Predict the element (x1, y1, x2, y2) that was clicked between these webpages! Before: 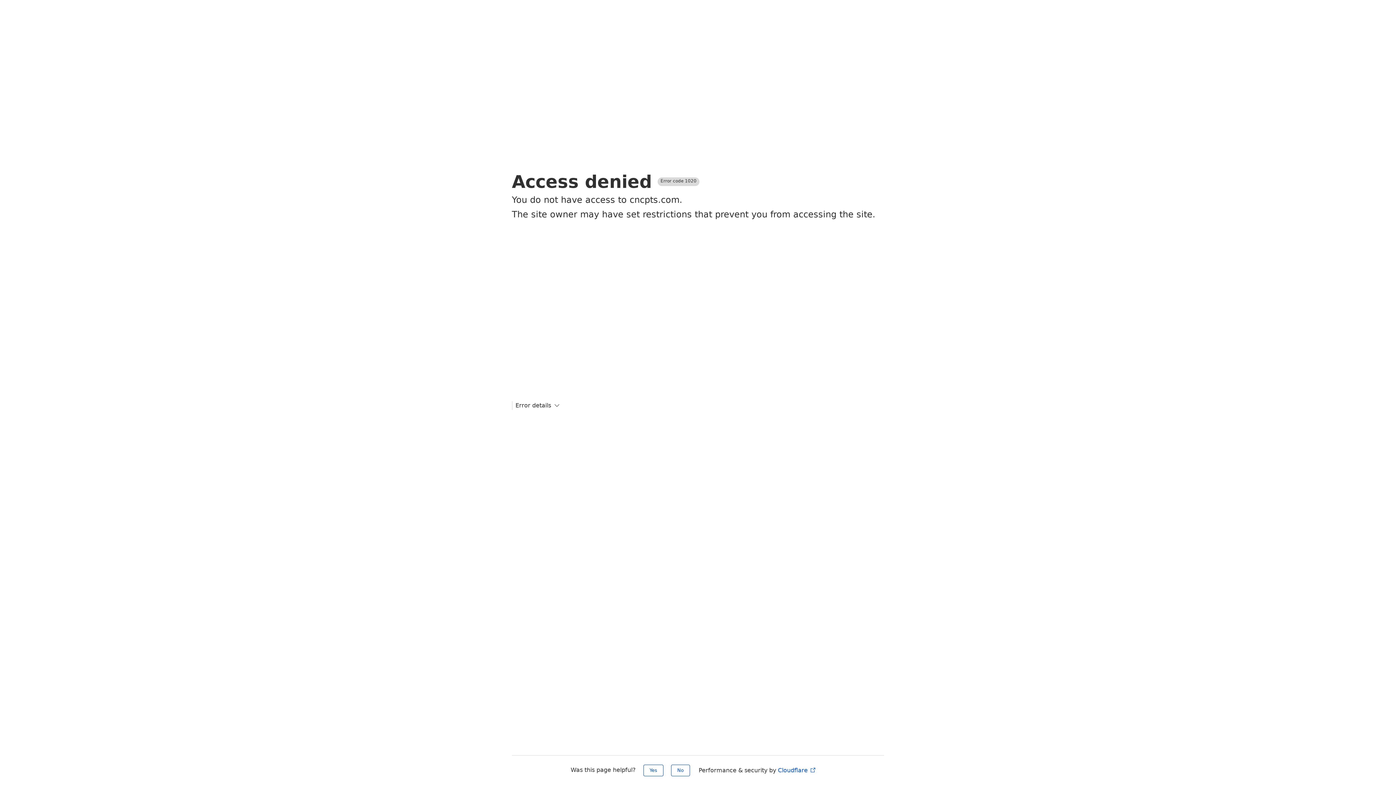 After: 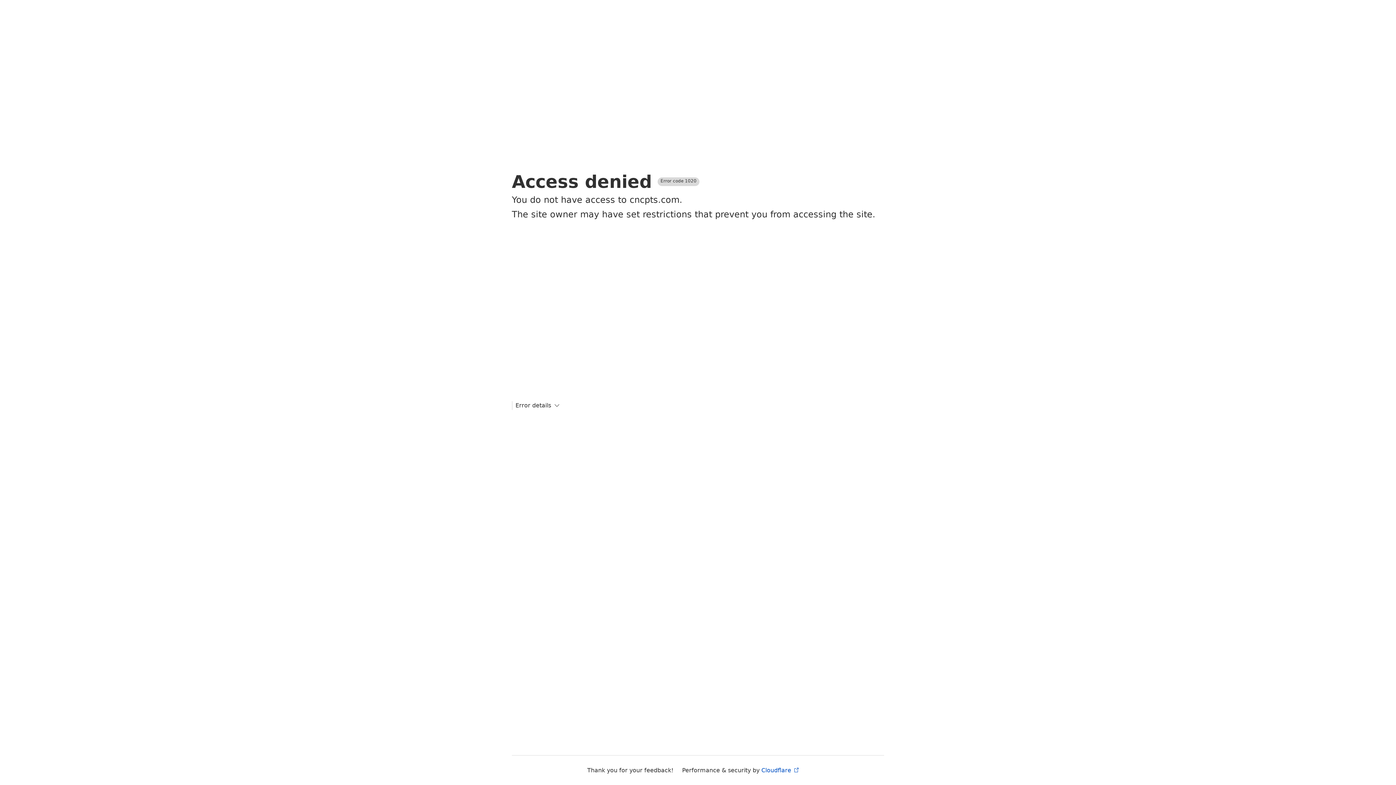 Action: bbox: (671, 765, 690, 776) label: No